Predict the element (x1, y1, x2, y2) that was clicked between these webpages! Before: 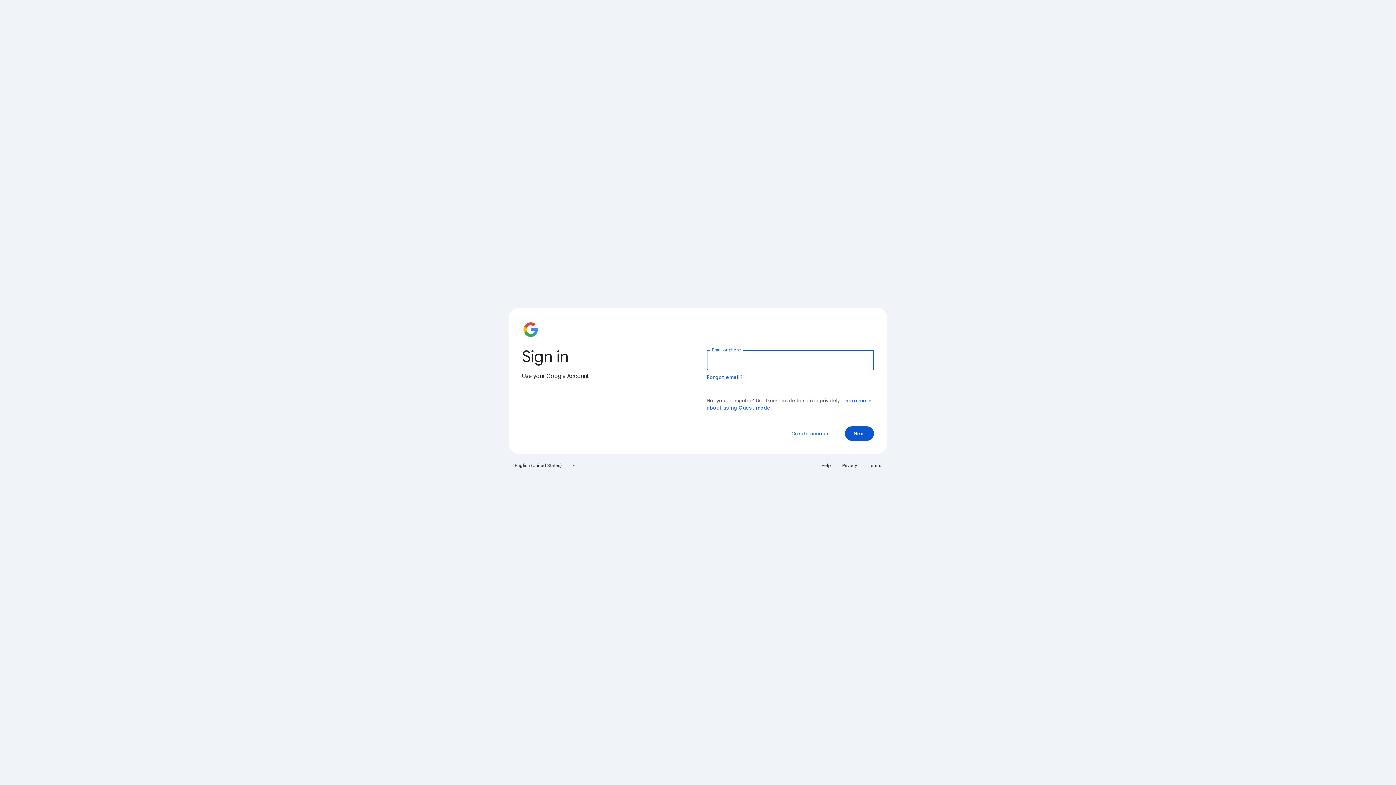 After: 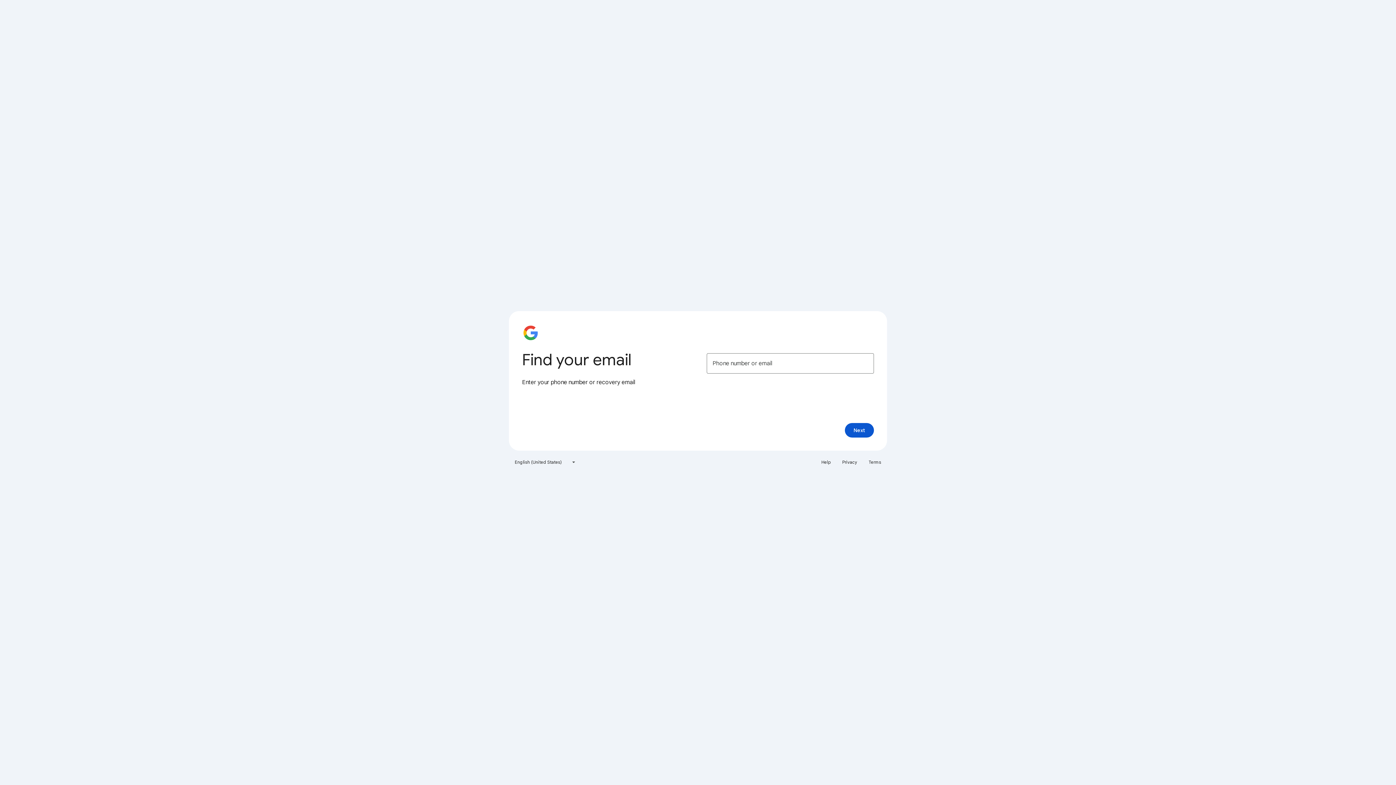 Action: bbox: (706, 374, 743, 380) label: Forgot email?